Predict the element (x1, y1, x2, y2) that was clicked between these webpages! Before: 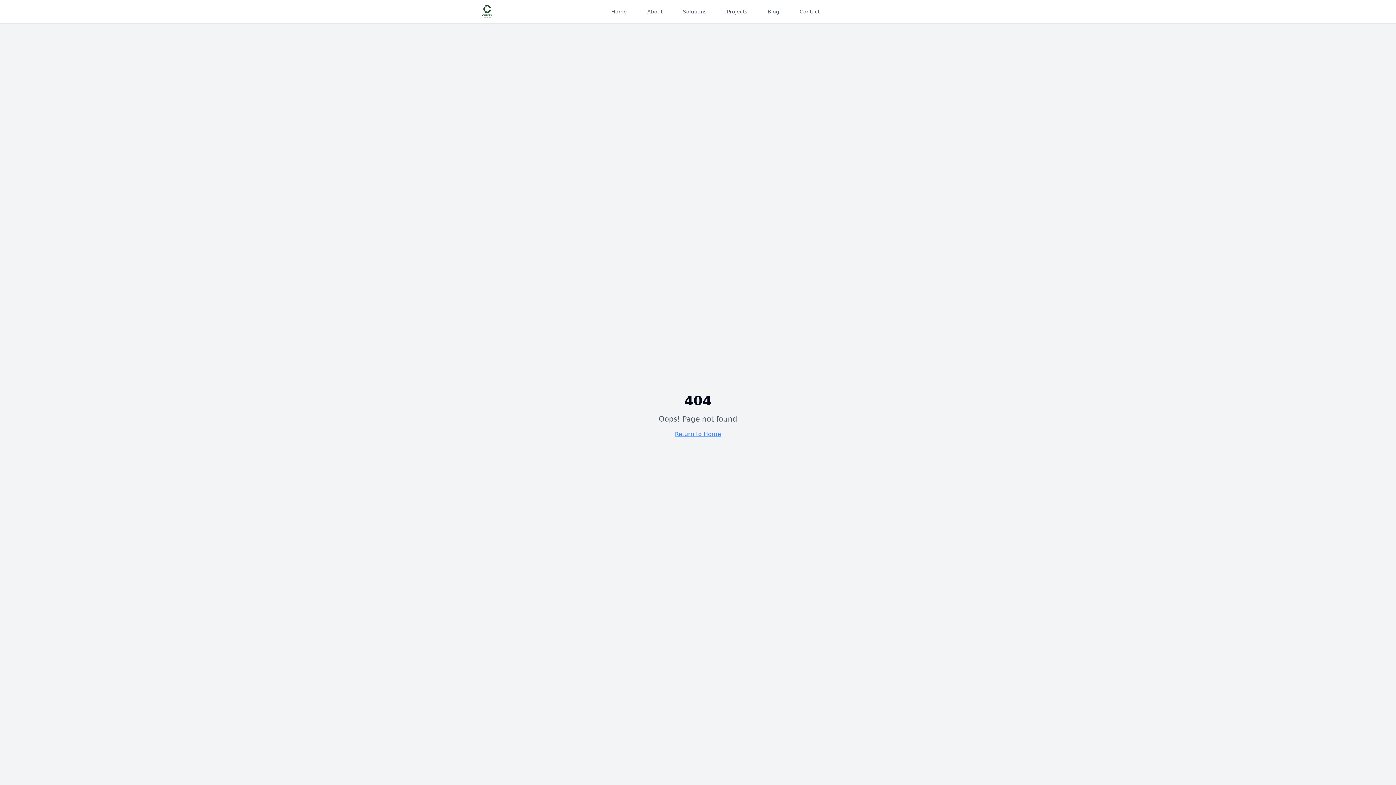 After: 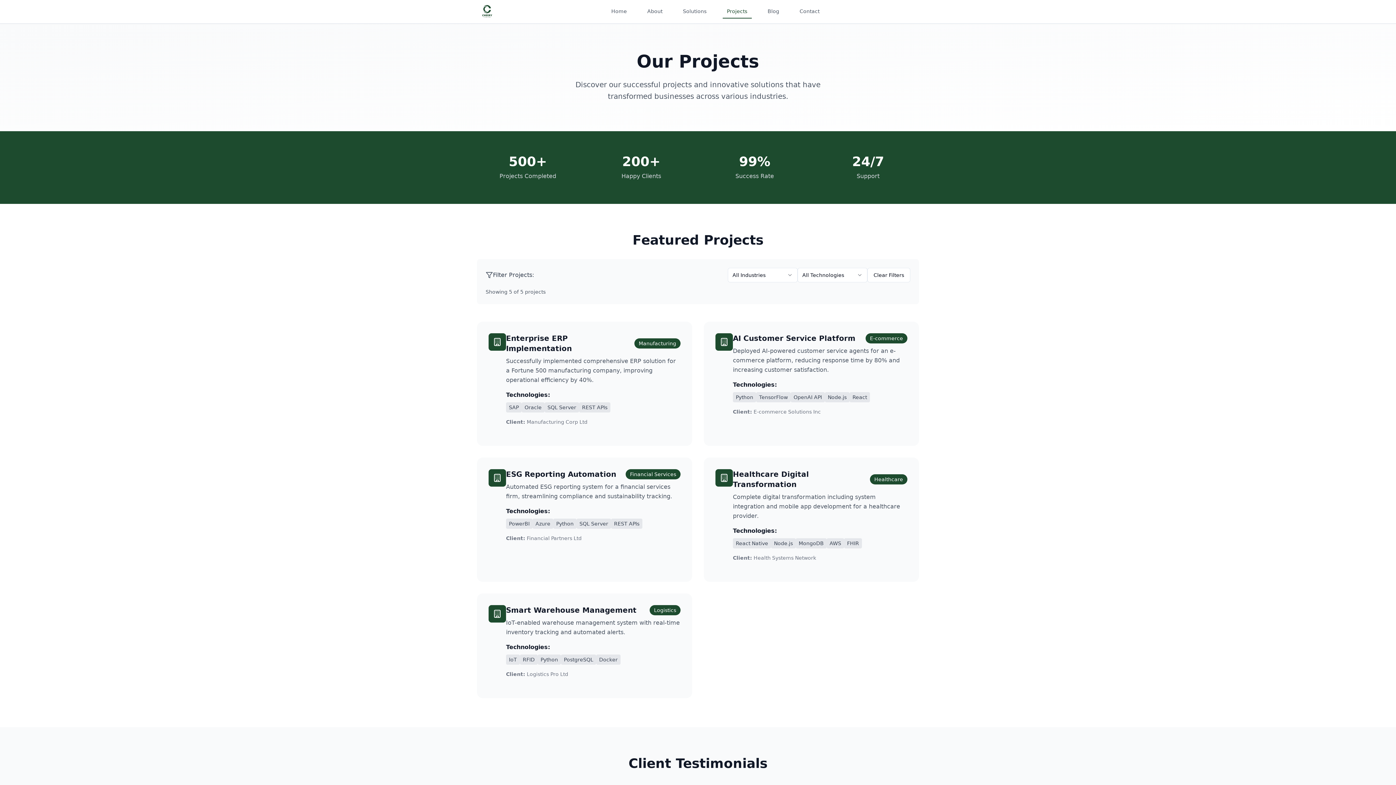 Action: label: Projects bbox: (722, 5, 751, 18)